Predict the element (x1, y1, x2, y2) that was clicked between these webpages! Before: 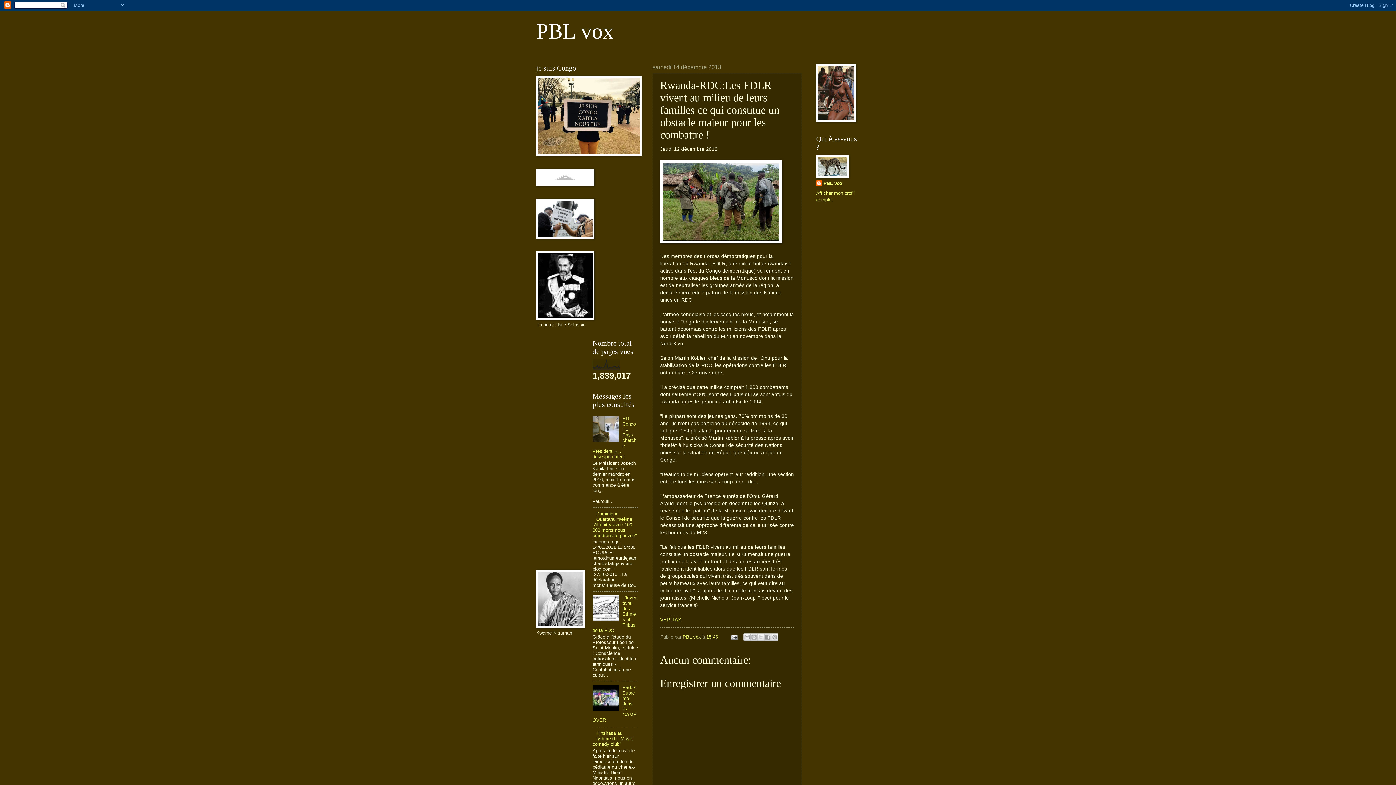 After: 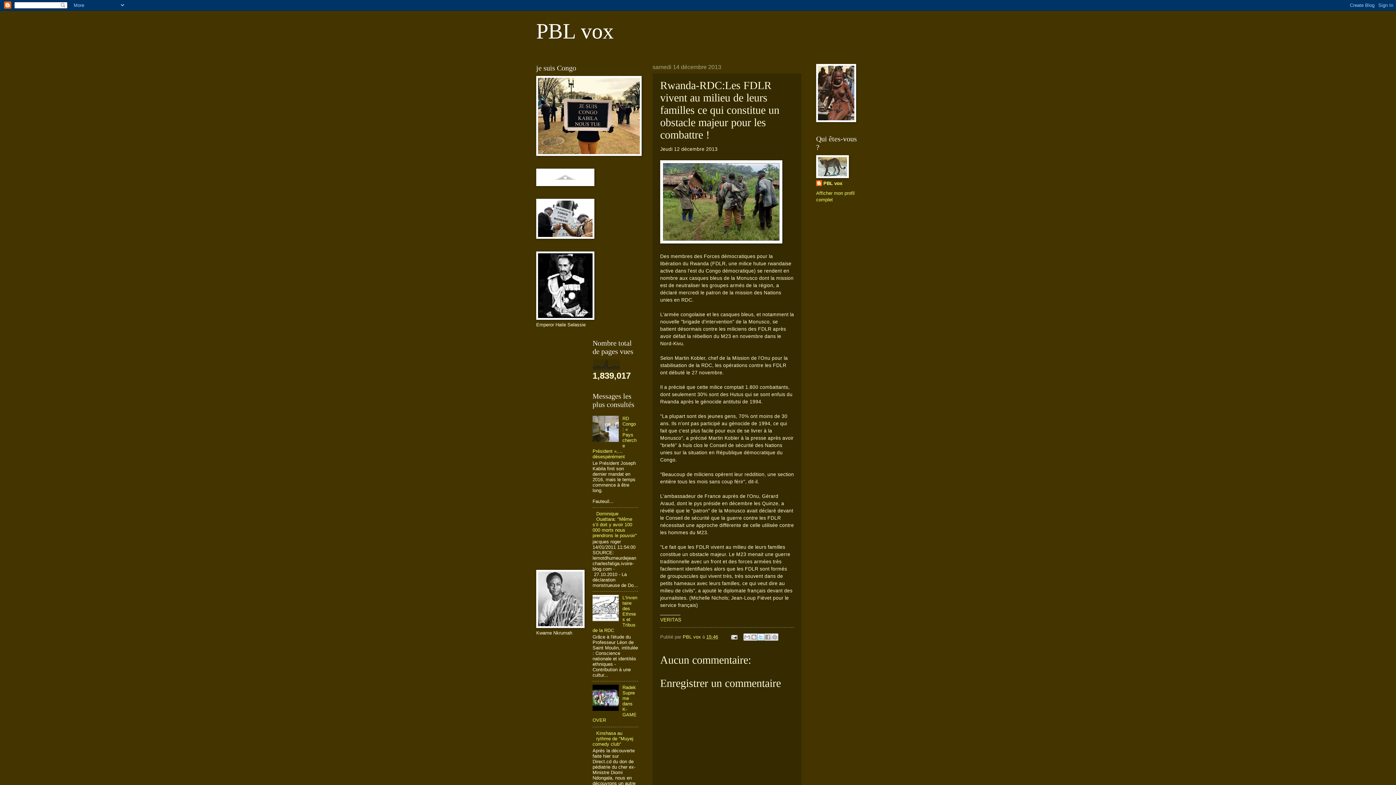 Action: label: Partager sur X bbox: (757, 633, 764, 641)